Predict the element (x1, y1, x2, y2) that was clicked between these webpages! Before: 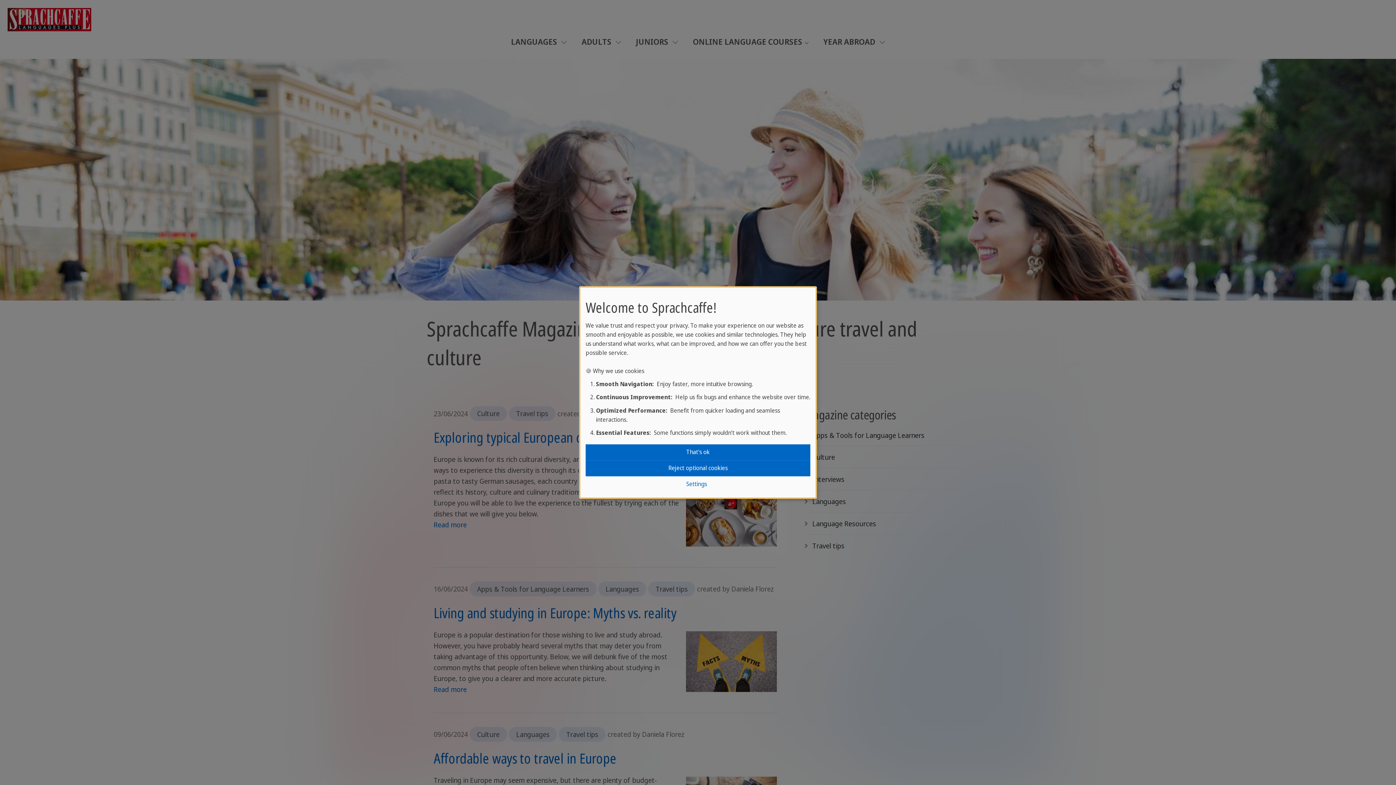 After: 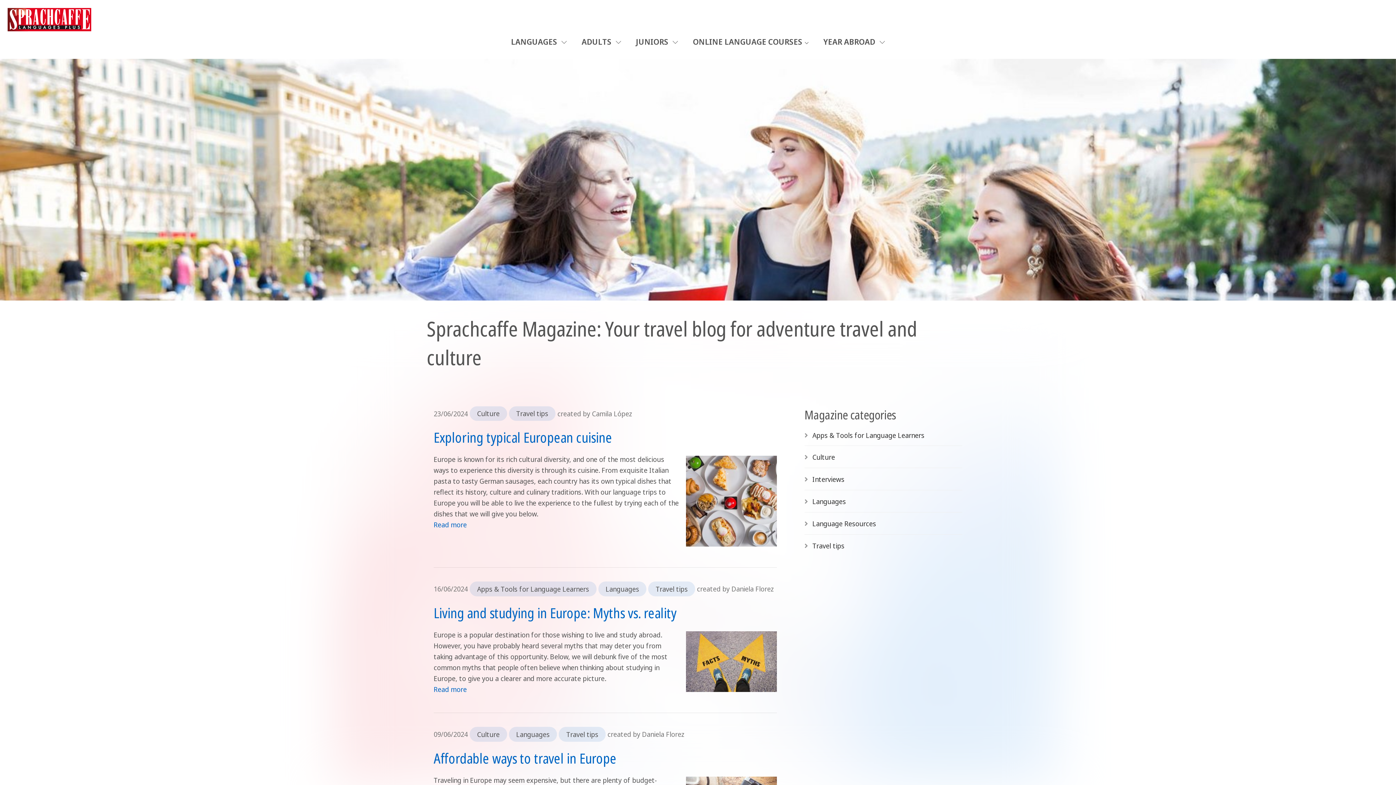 Action: label: Reject optional cookies bbox: (585, 460, 810, 476)